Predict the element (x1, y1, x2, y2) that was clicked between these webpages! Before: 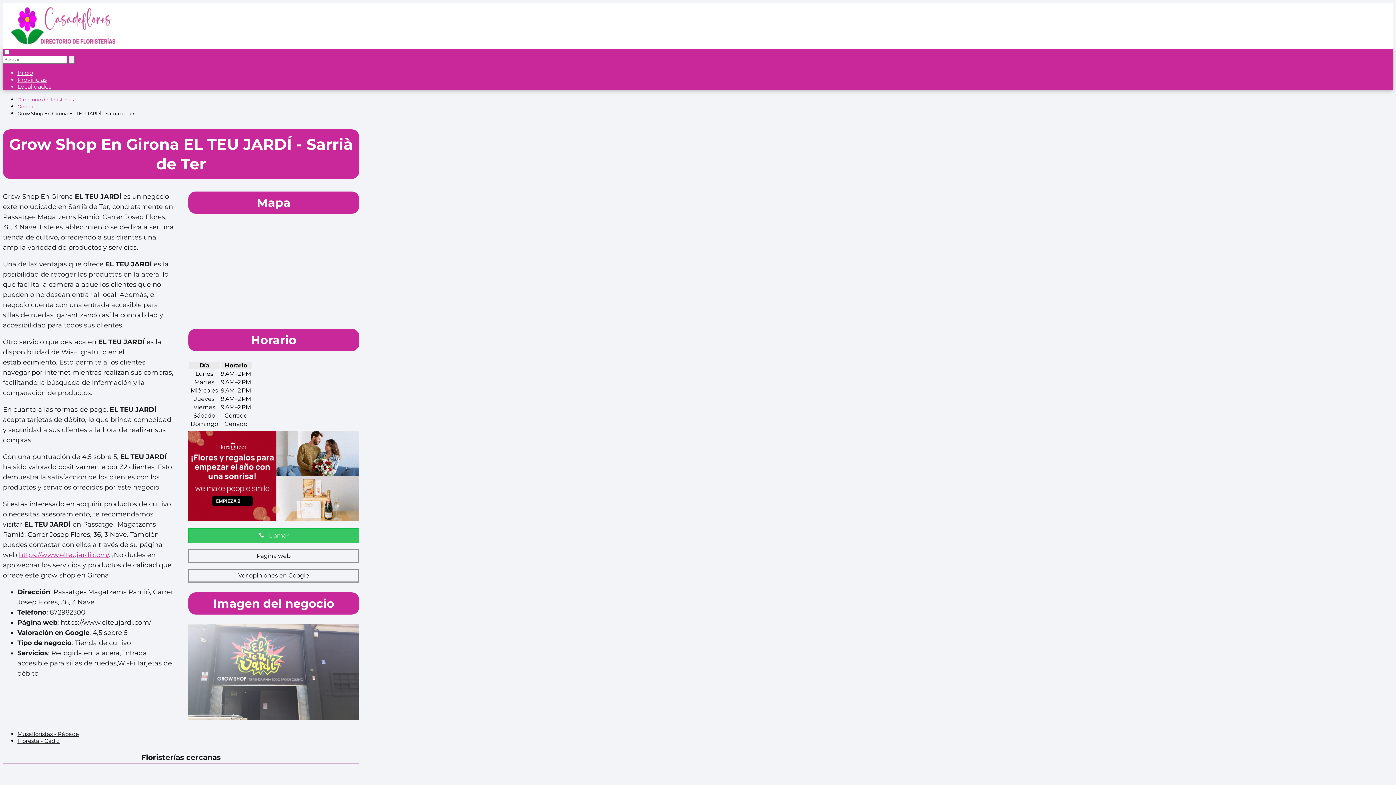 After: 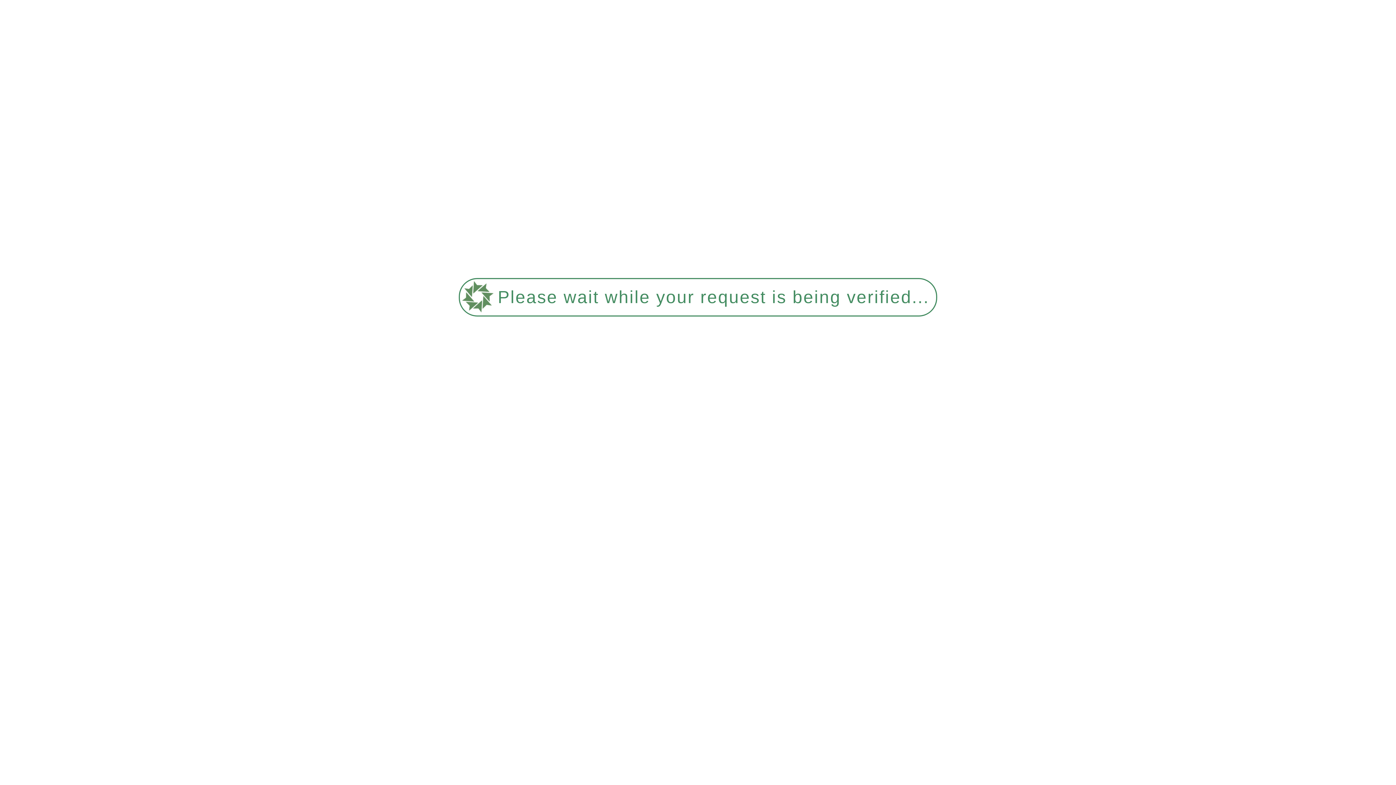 Action: bbox: (17, 103, 33, 109) label: Girona